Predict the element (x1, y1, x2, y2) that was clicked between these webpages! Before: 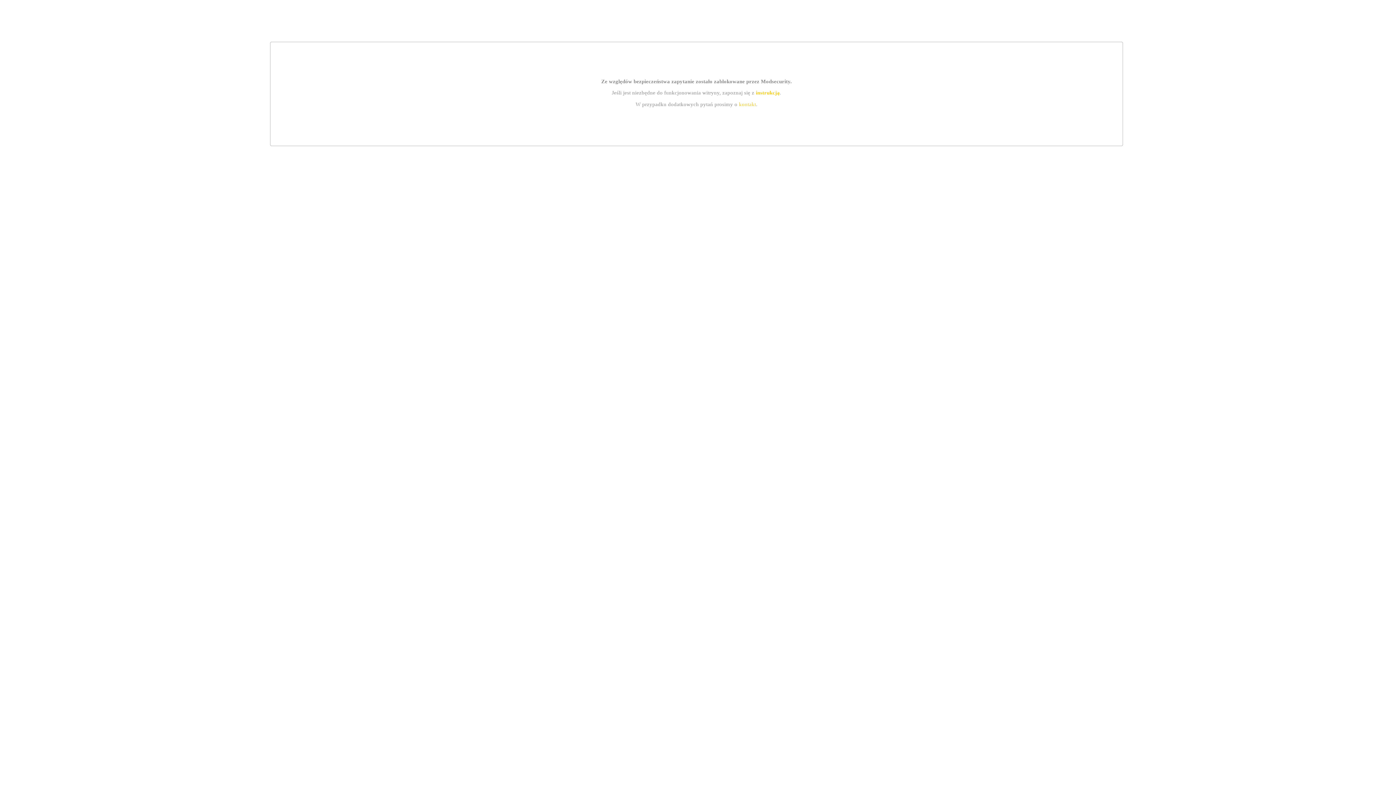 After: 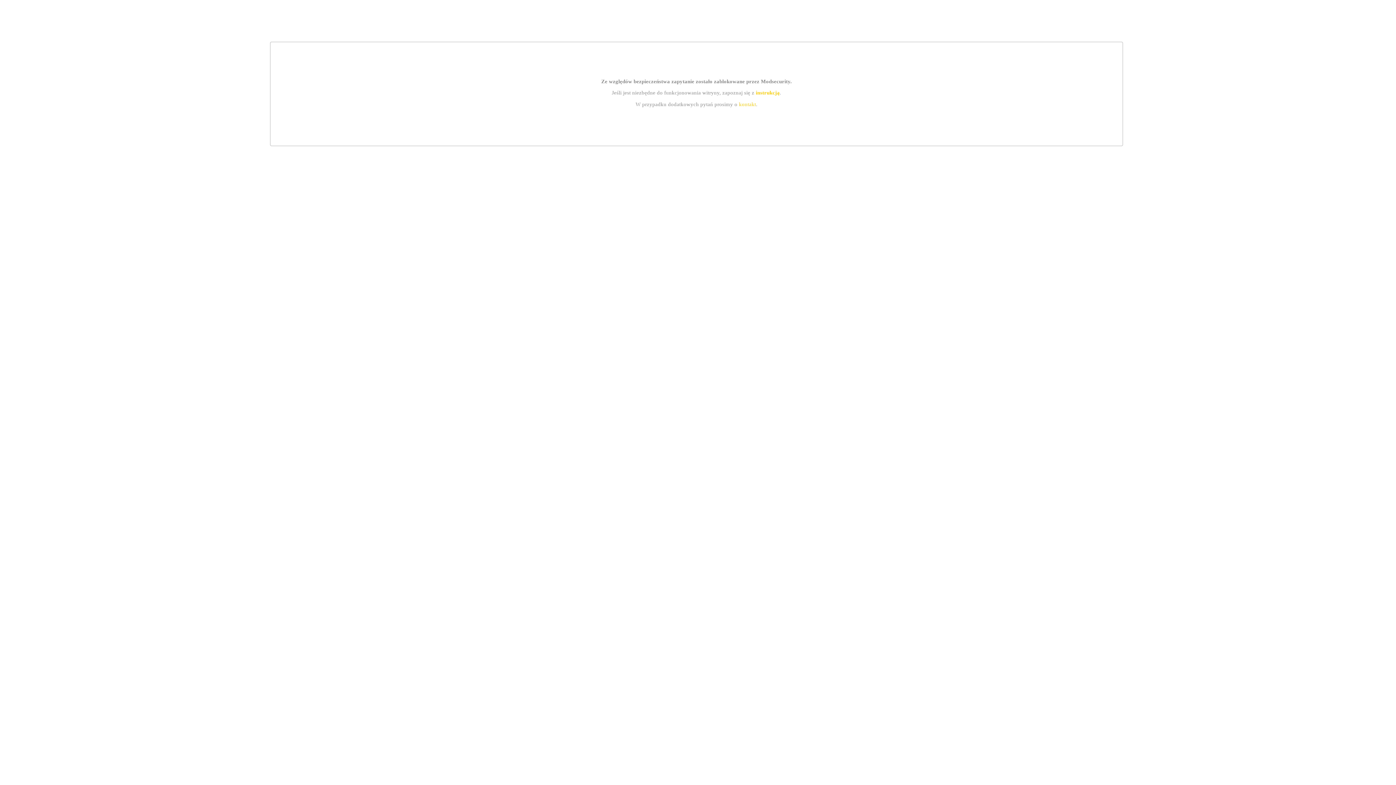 Action: bbox: (755, 89, 779, 95) label: instrukcją